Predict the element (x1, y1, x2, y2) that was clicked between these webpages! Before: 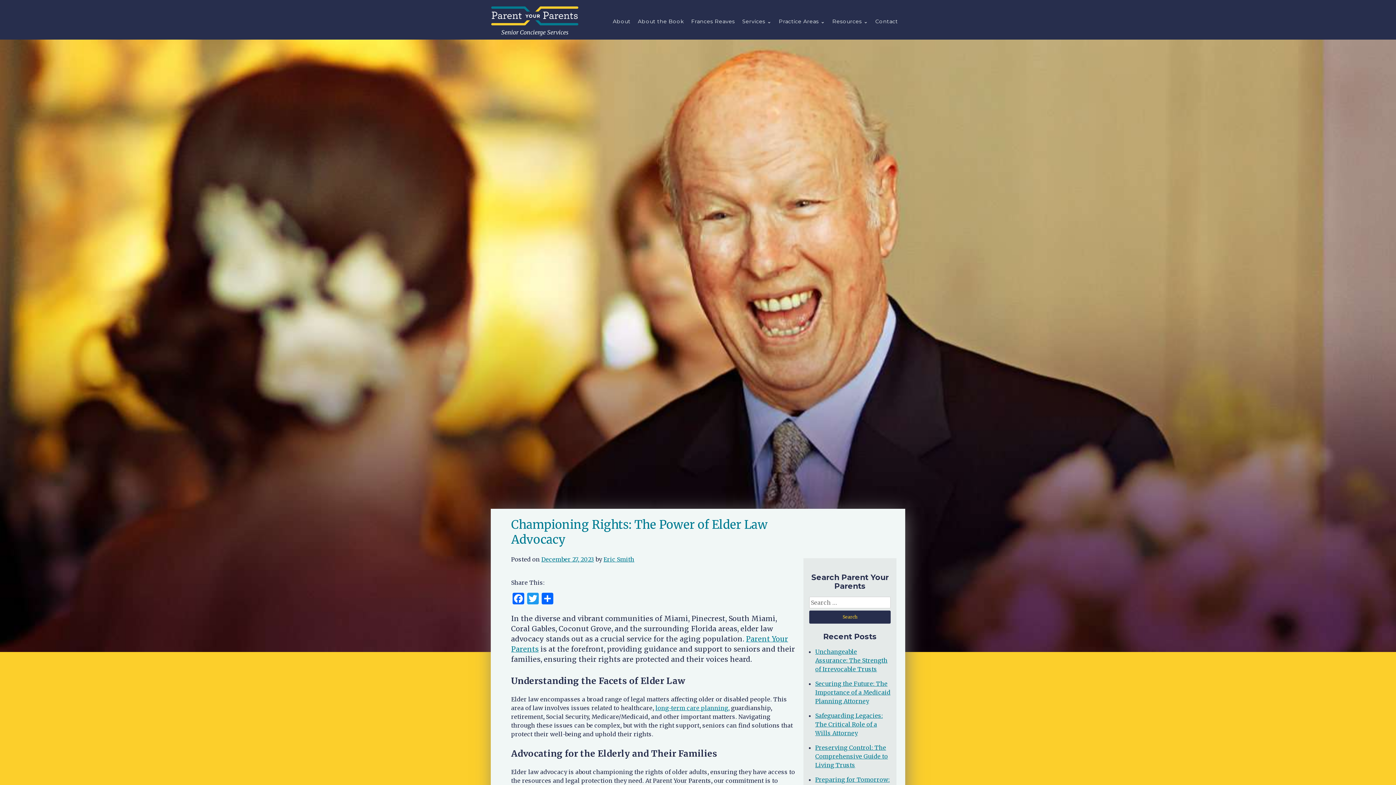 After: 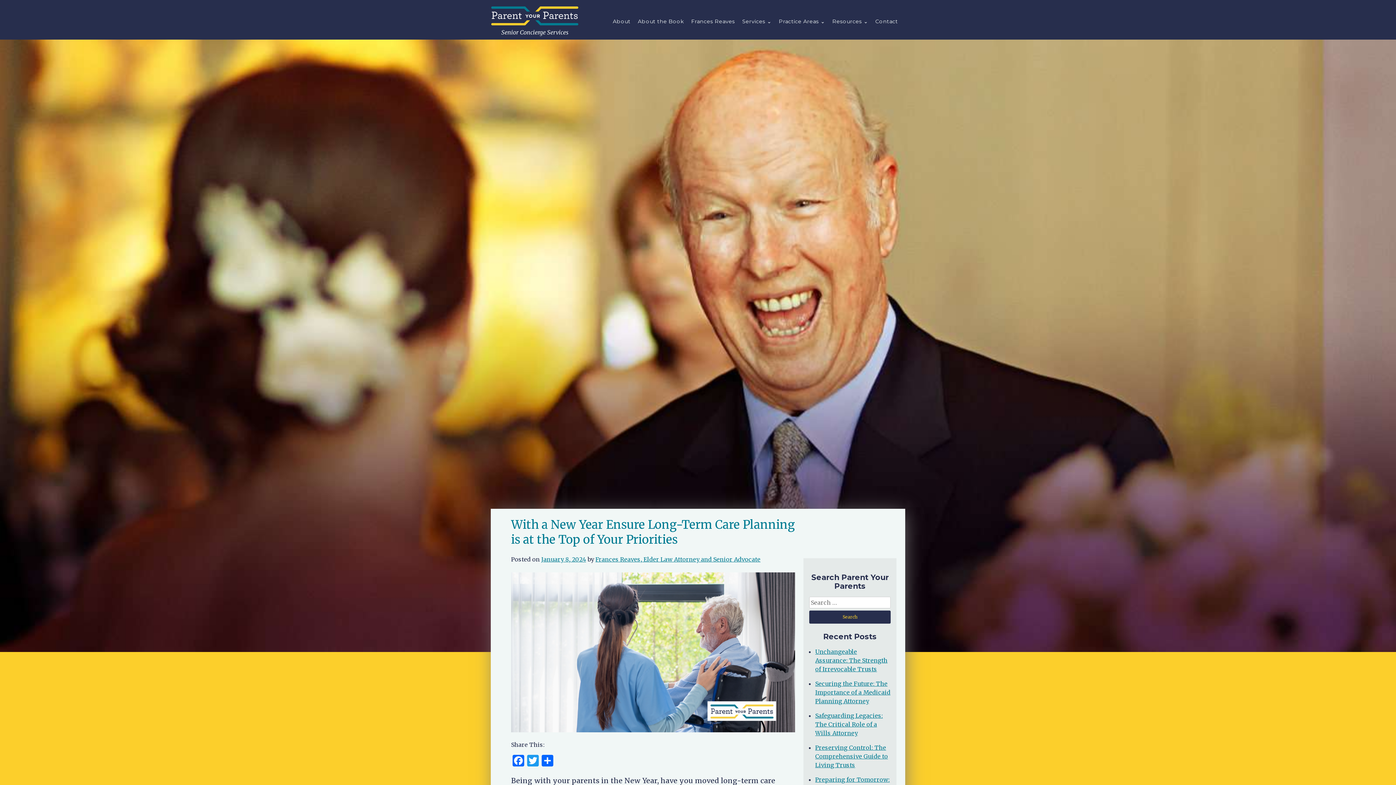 Action: label: long-term care planning, bbox: (655, 704, 729, 712)